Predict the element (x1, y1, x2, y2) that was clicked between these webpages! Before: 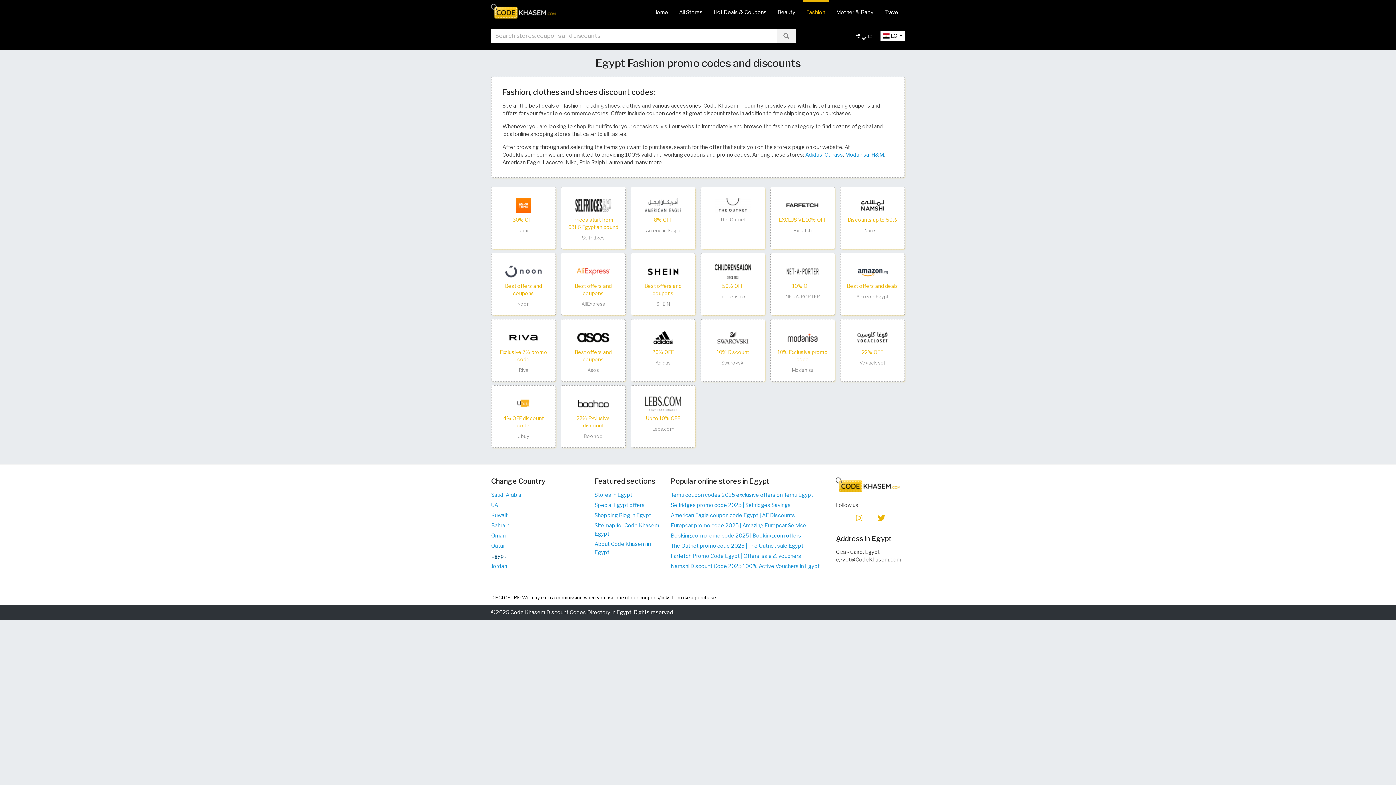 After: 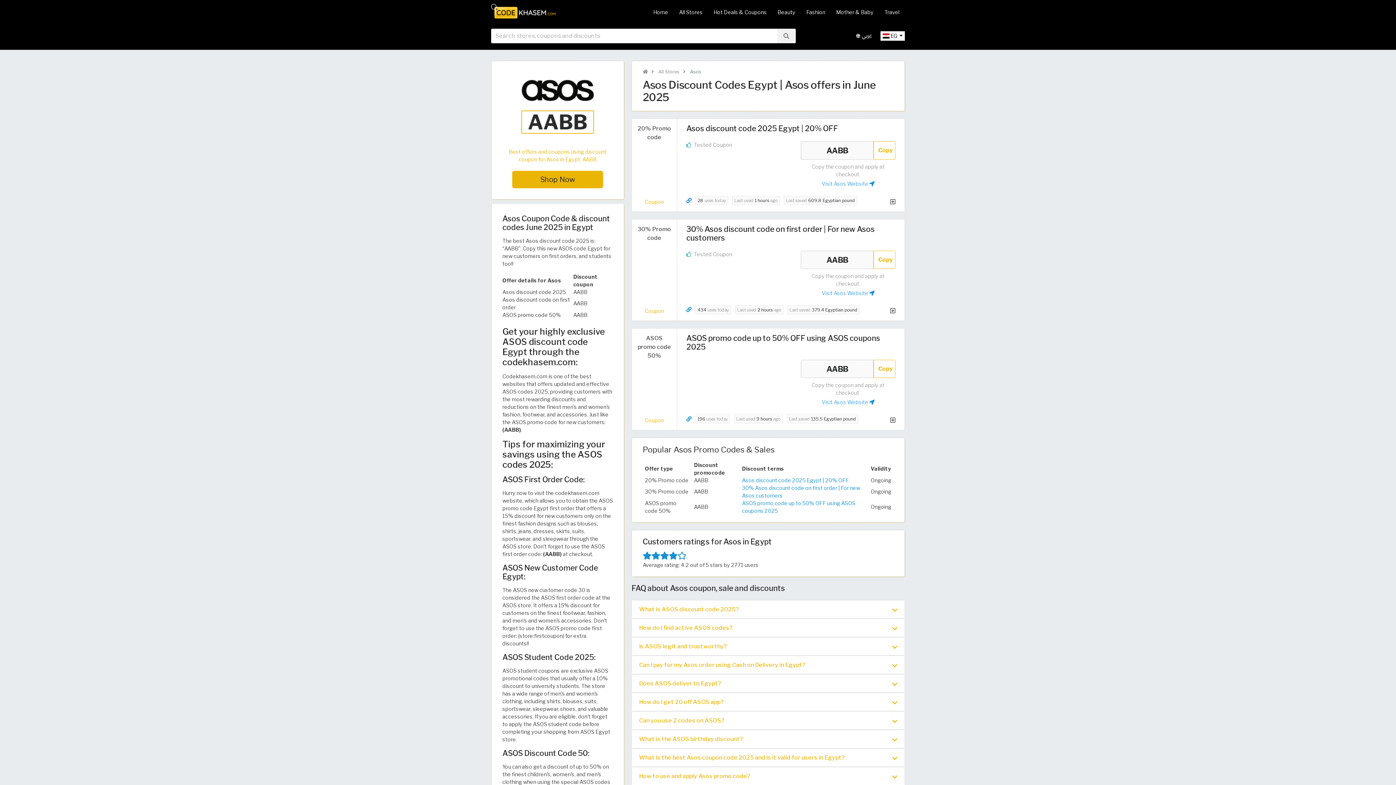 Action: bbox: (575, 334, 611, 340)